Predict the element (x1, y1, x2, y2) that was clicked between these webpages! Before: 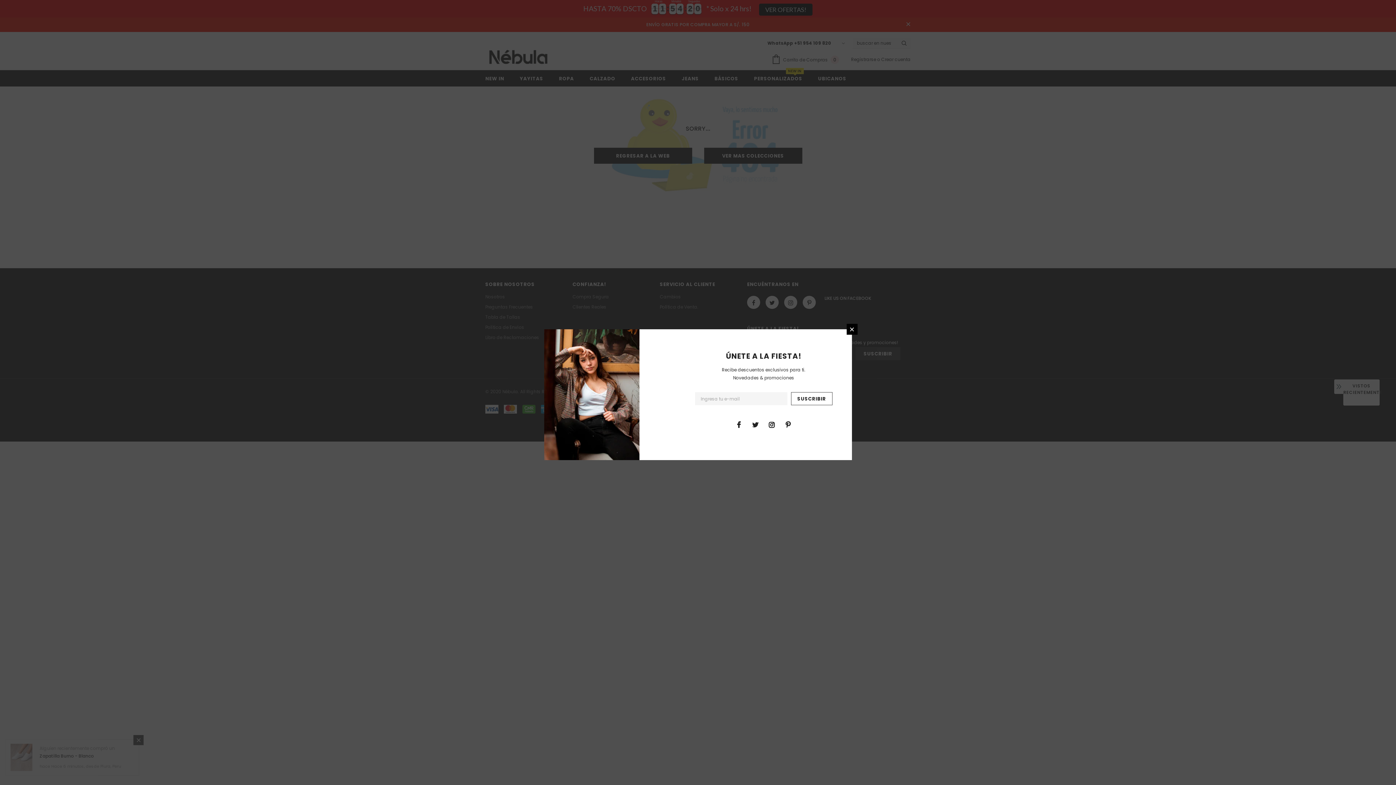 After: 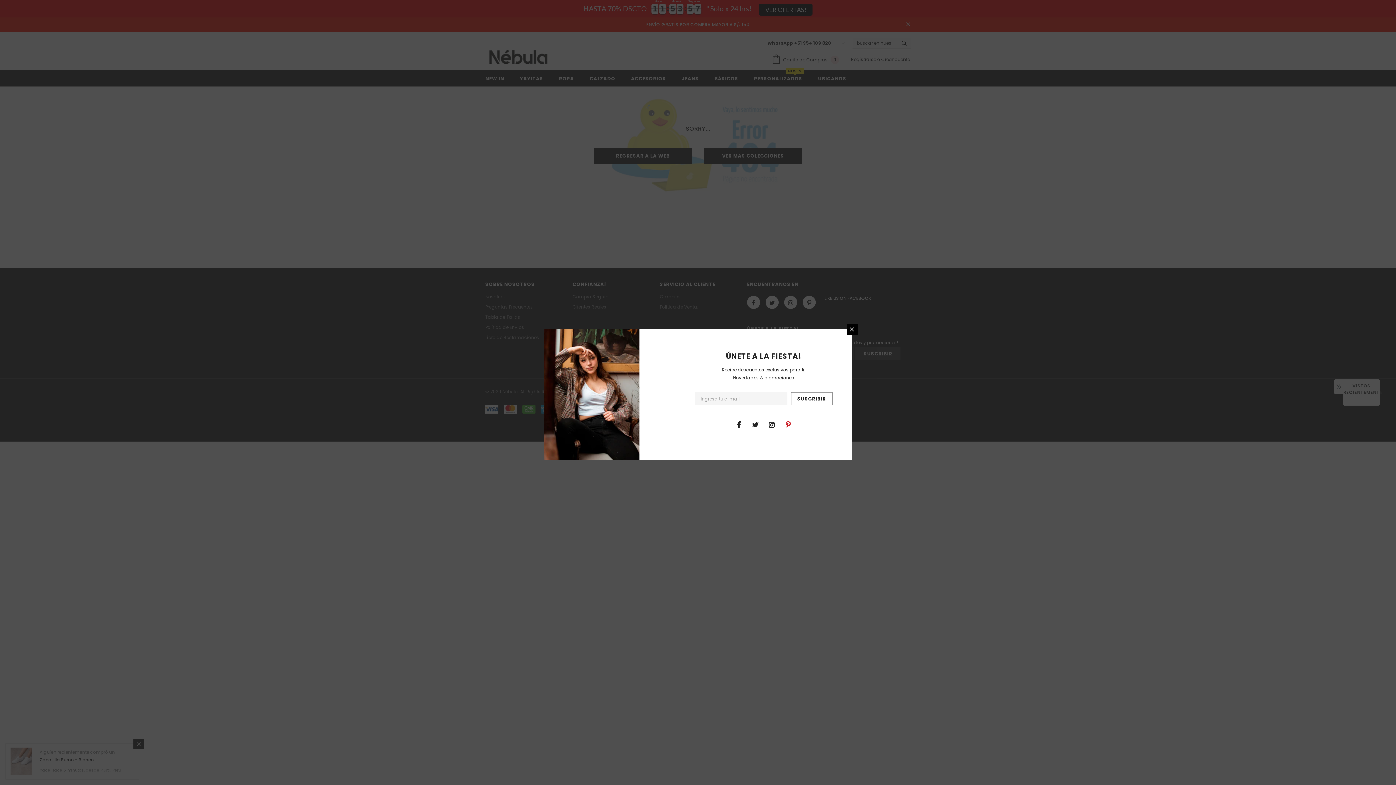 Action: bbox: (782, 419, 793, 430)